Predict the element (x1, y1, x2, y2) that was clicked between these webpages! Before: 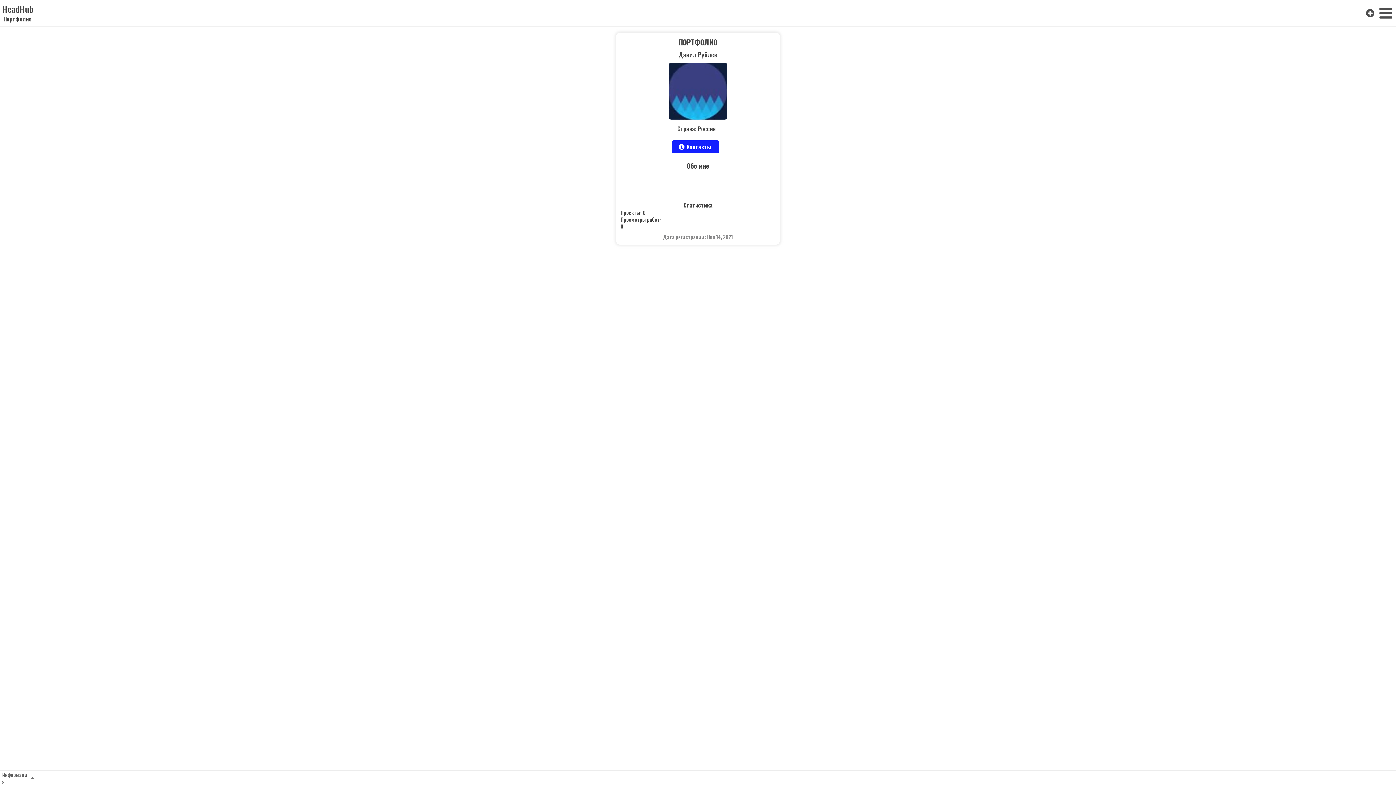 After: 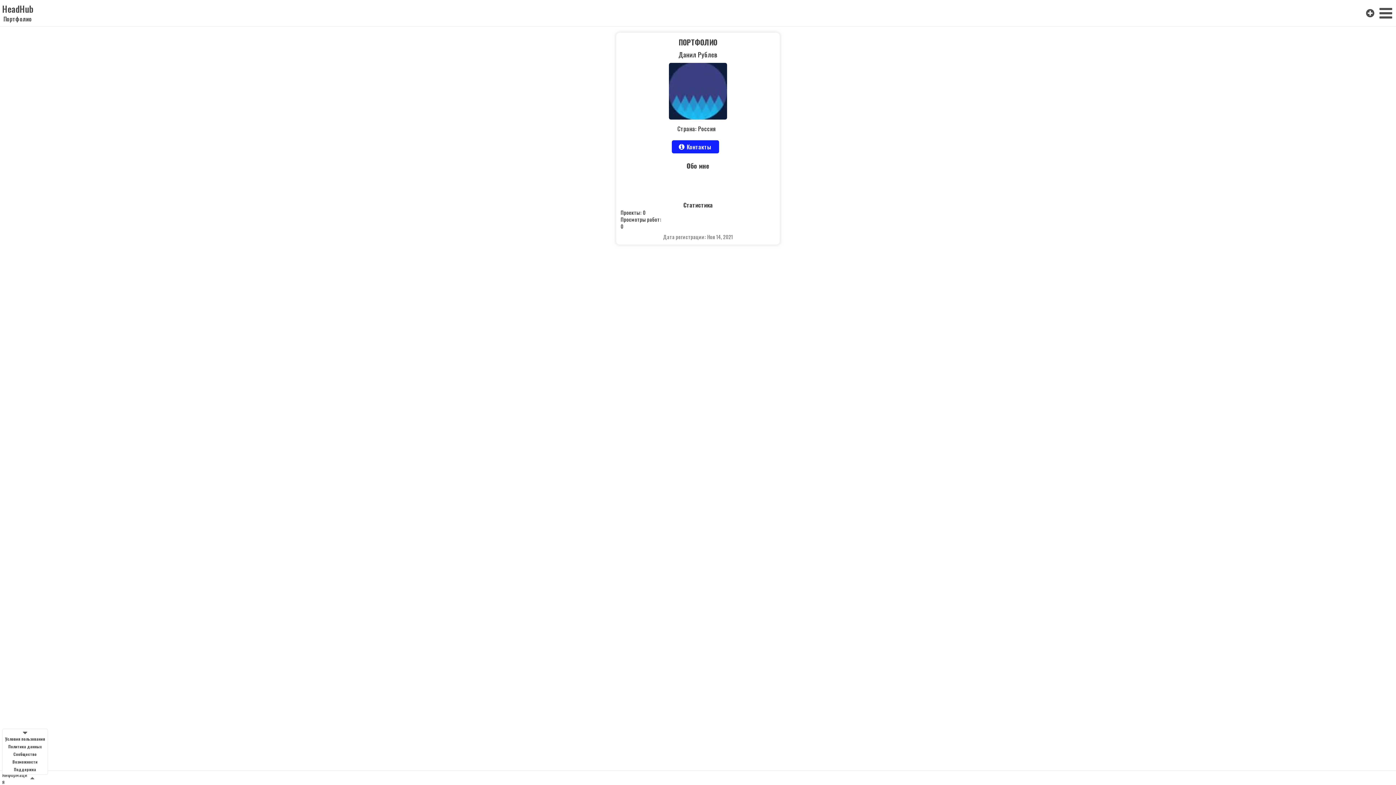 Action: bbox: (29, 774, 35, 781)